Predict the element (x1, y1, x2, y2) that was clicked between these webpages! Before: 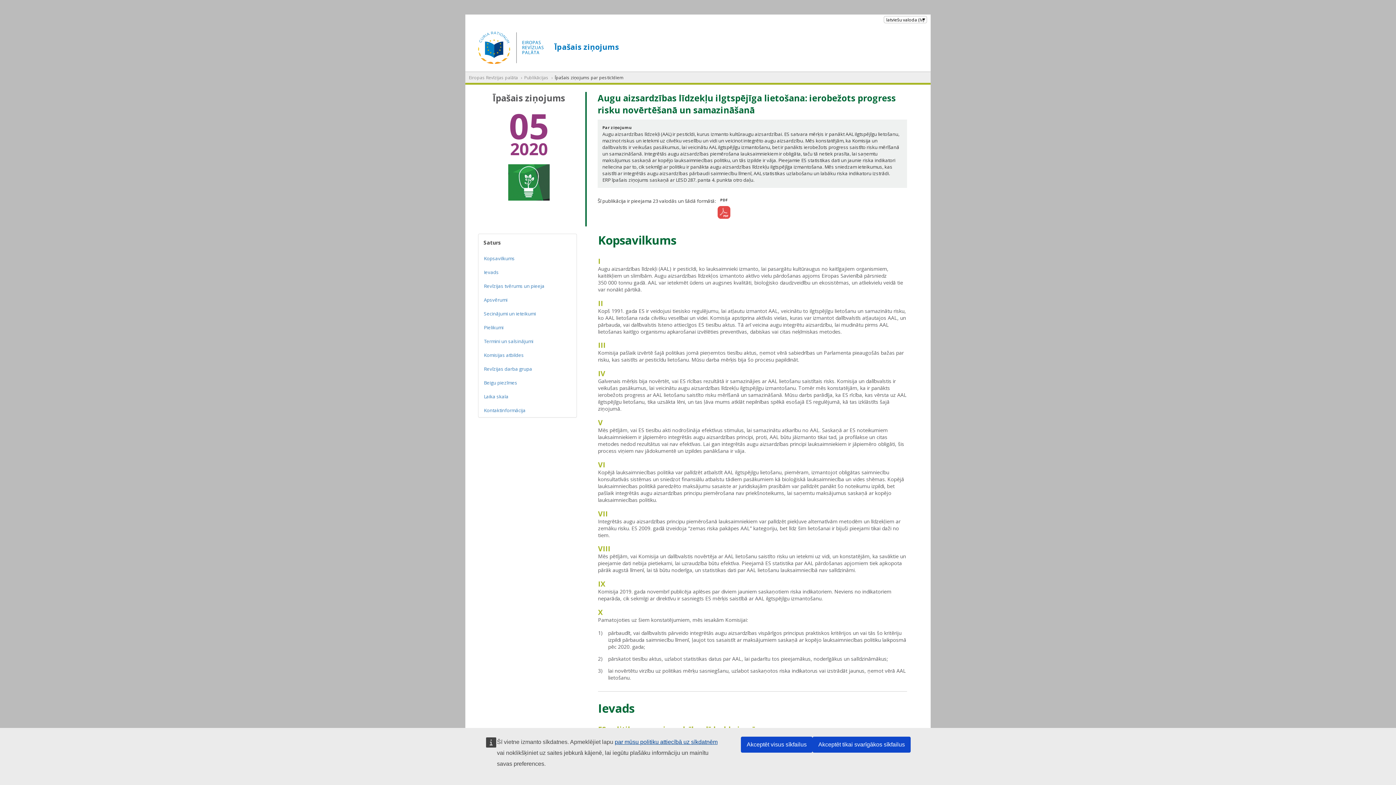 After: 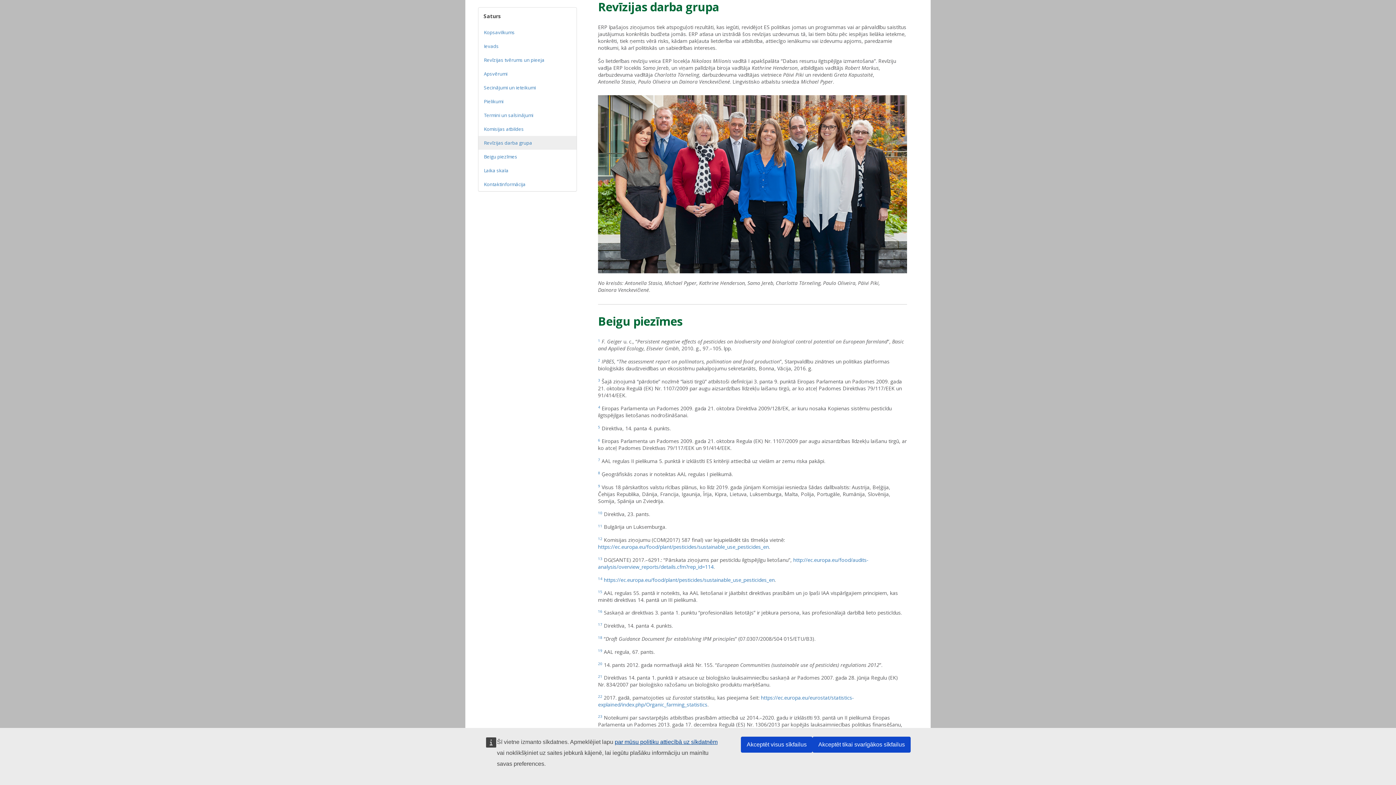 Action: label: Revīzijas darba grupa bbox: (478, 362, 576, 376)